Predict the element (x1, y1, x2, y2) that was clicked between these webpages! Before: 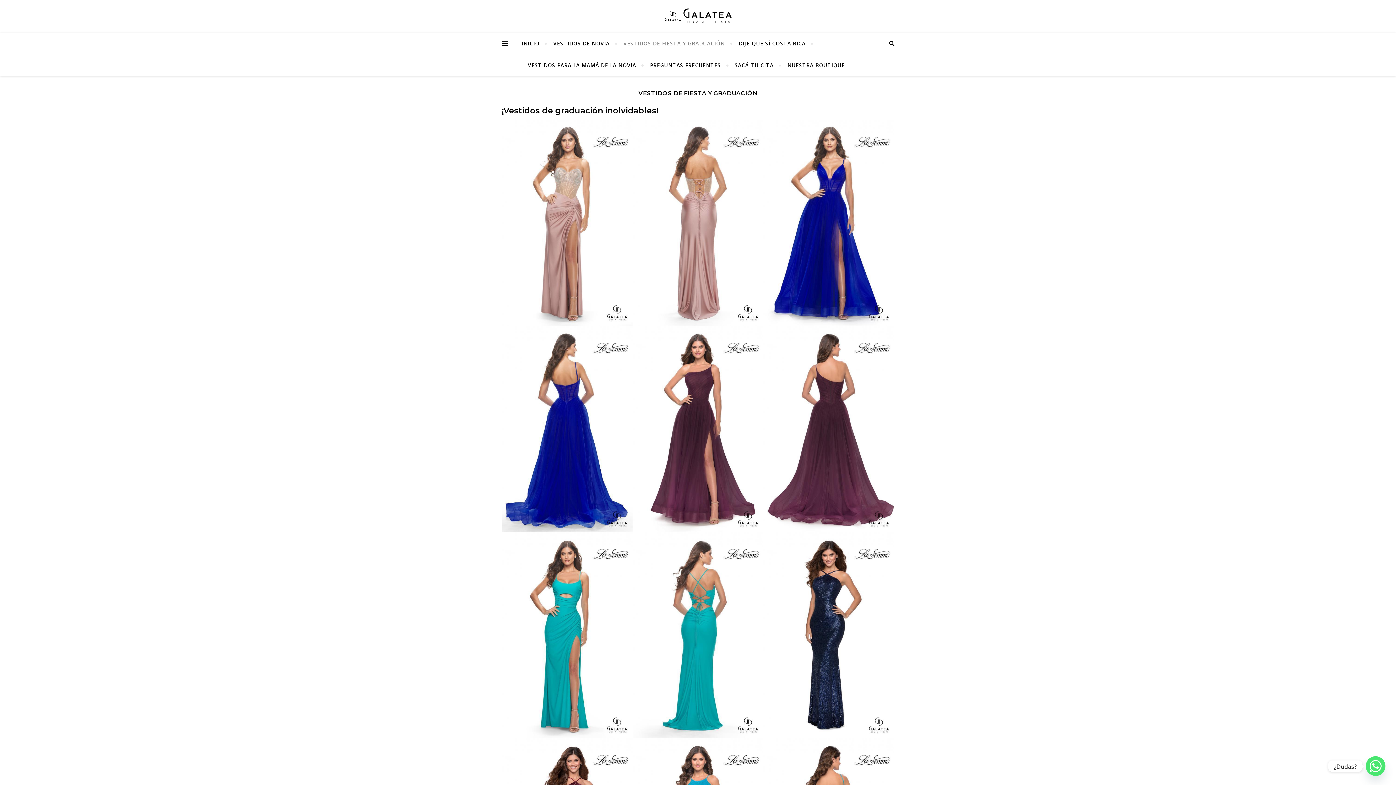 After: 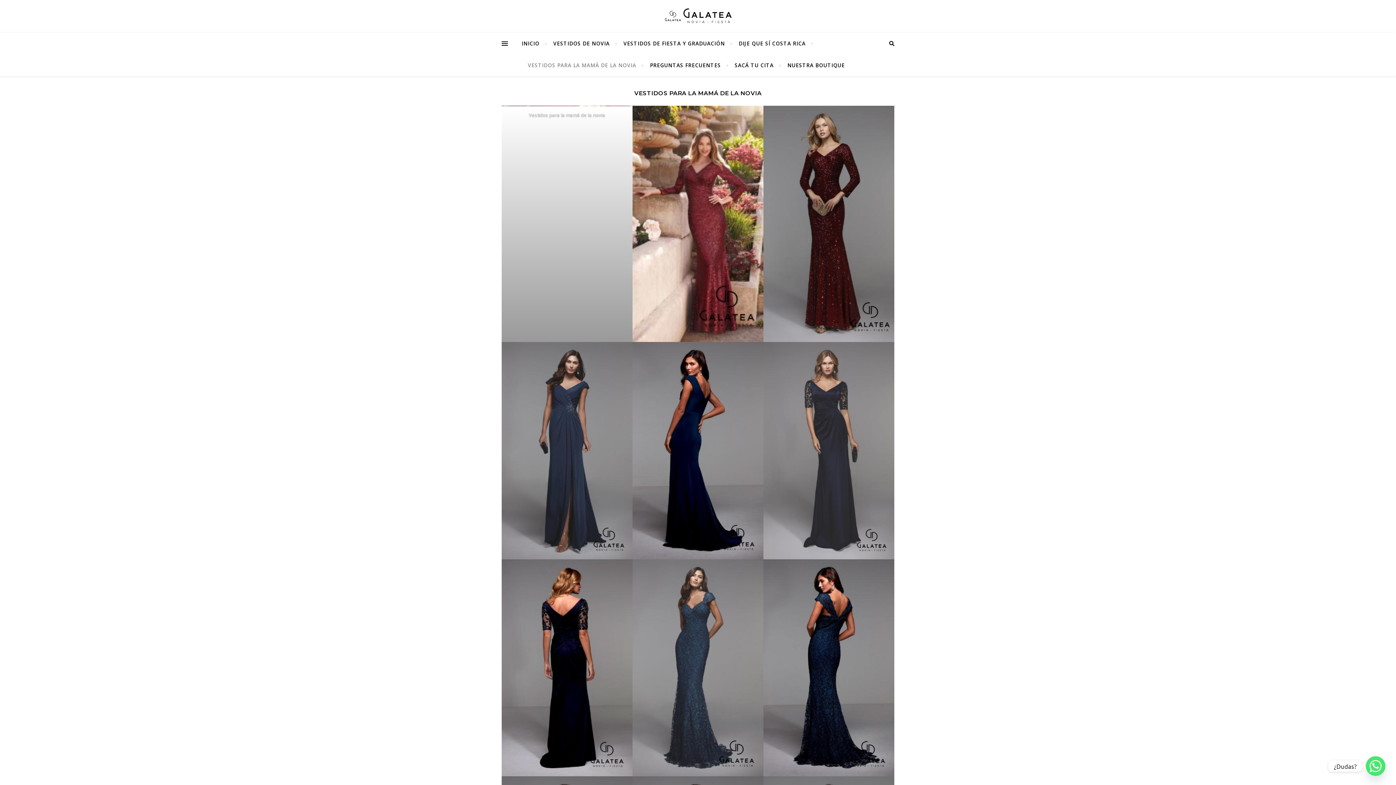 Action: label: VESTIDOS PARA LA MAMÁ DE LA NOVIA bbox: (521, 54, 642, 76)